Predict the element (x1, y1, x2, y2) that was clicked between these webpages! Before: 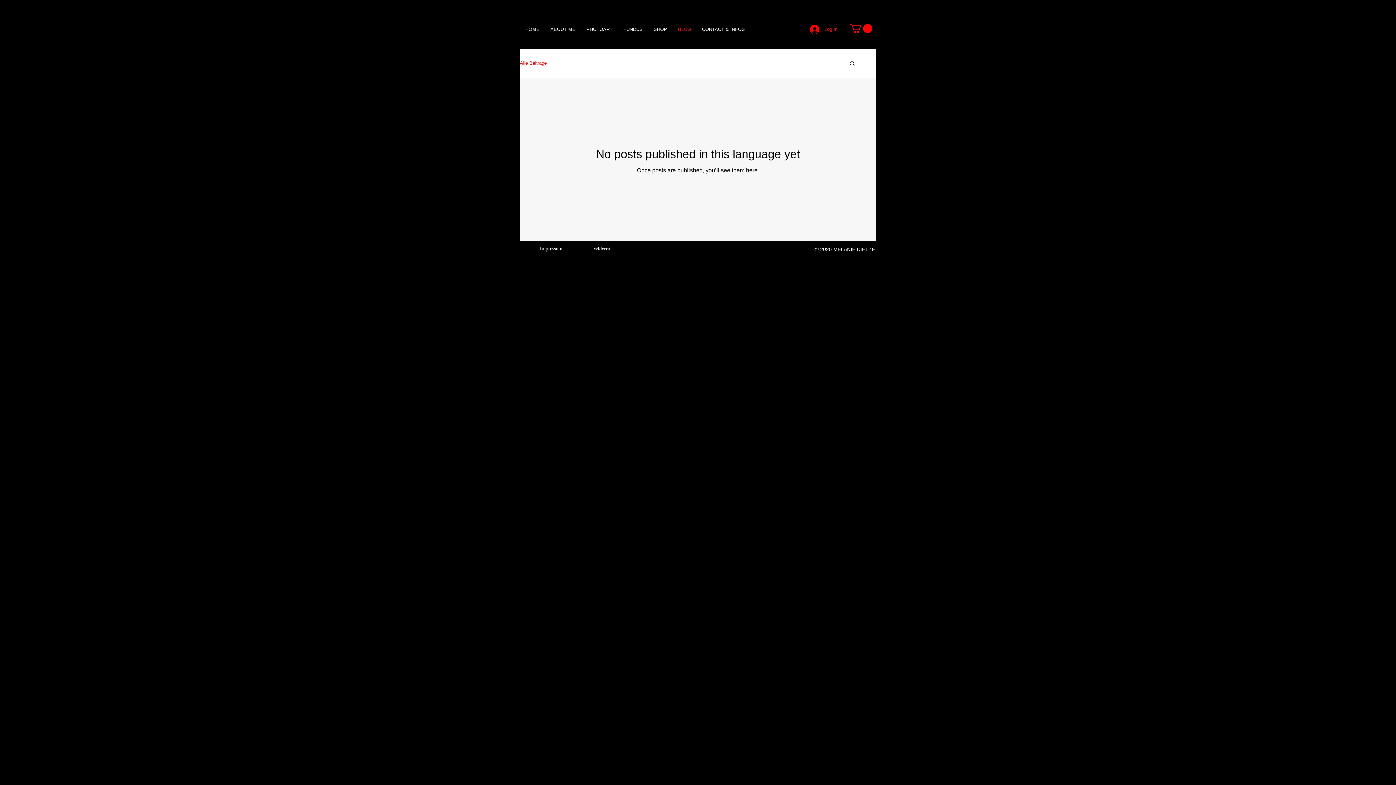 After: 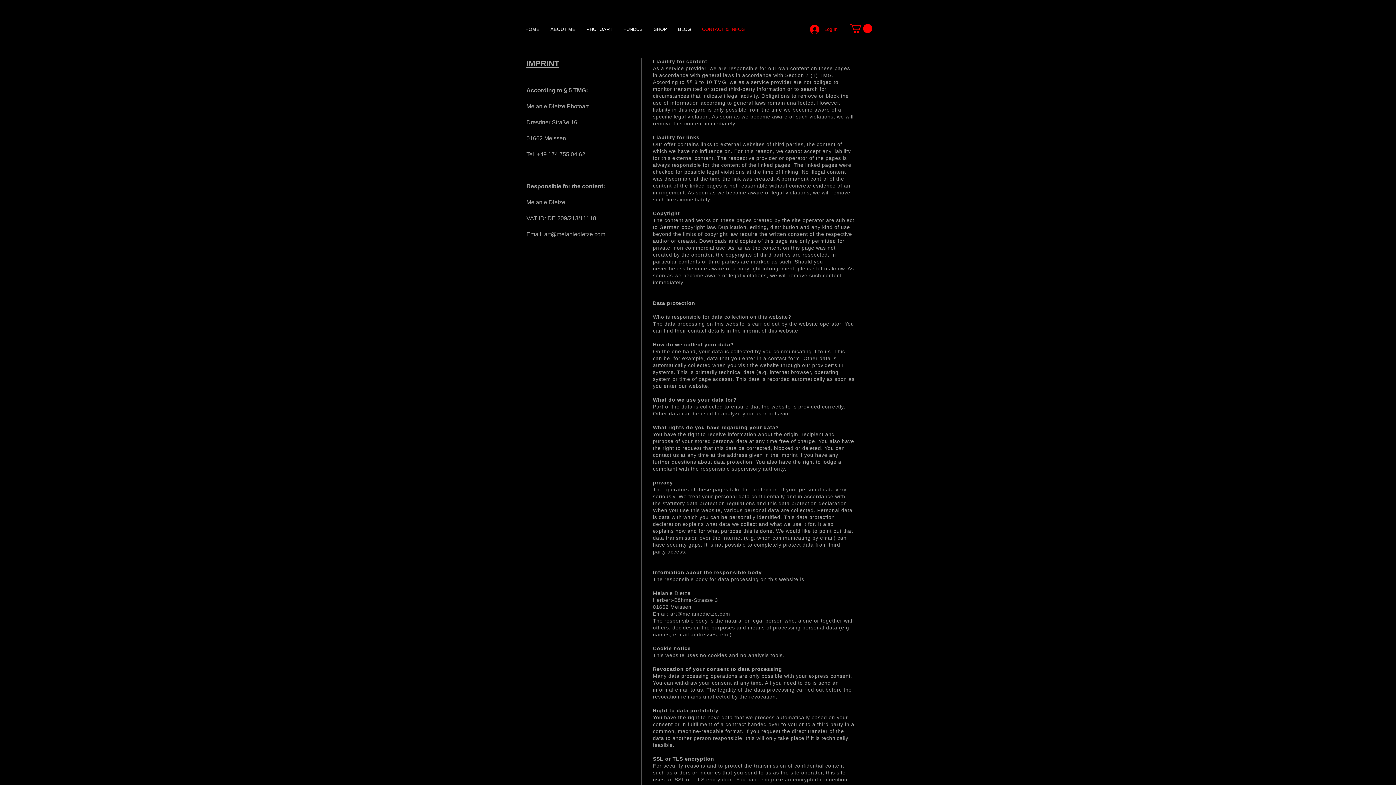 Action: bbox: (525, 241, 577, 256) label: Impressum